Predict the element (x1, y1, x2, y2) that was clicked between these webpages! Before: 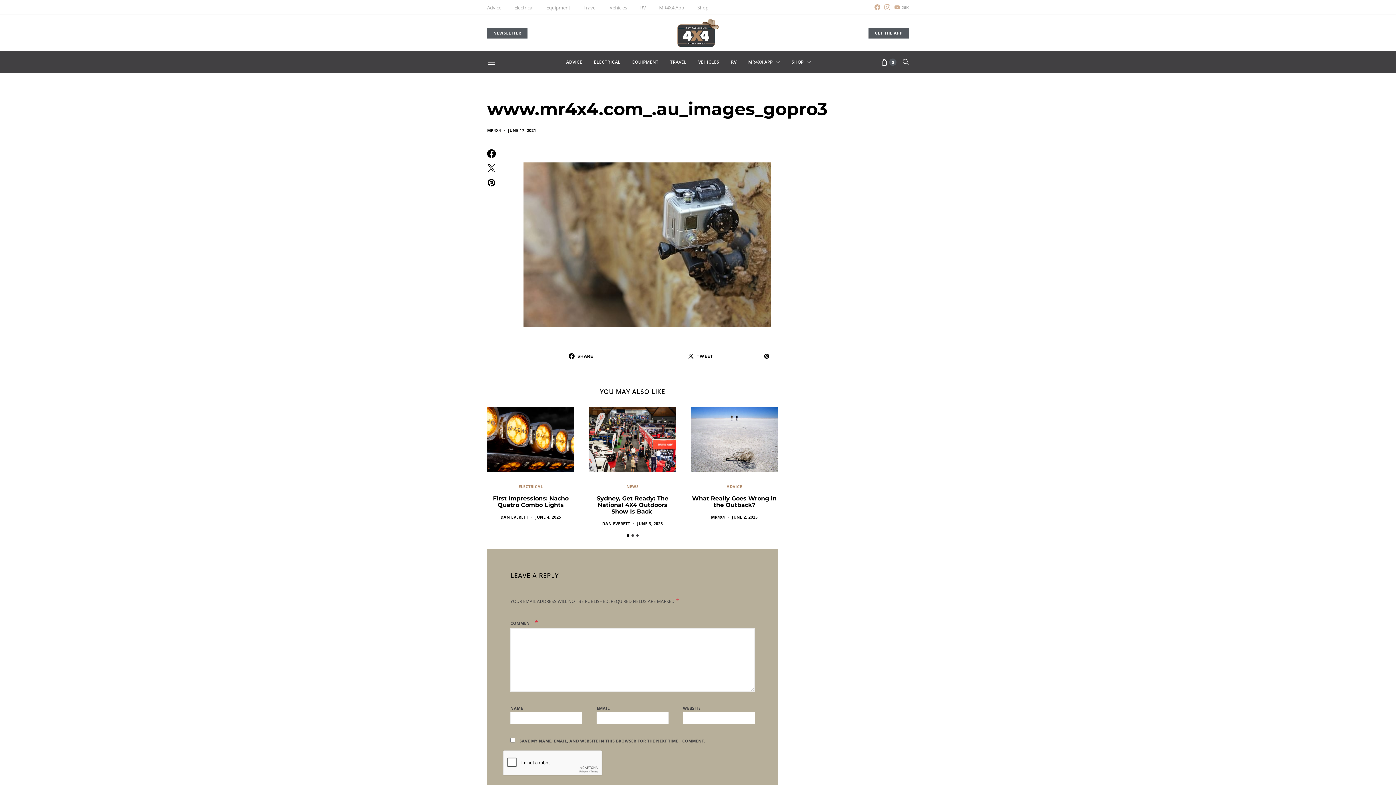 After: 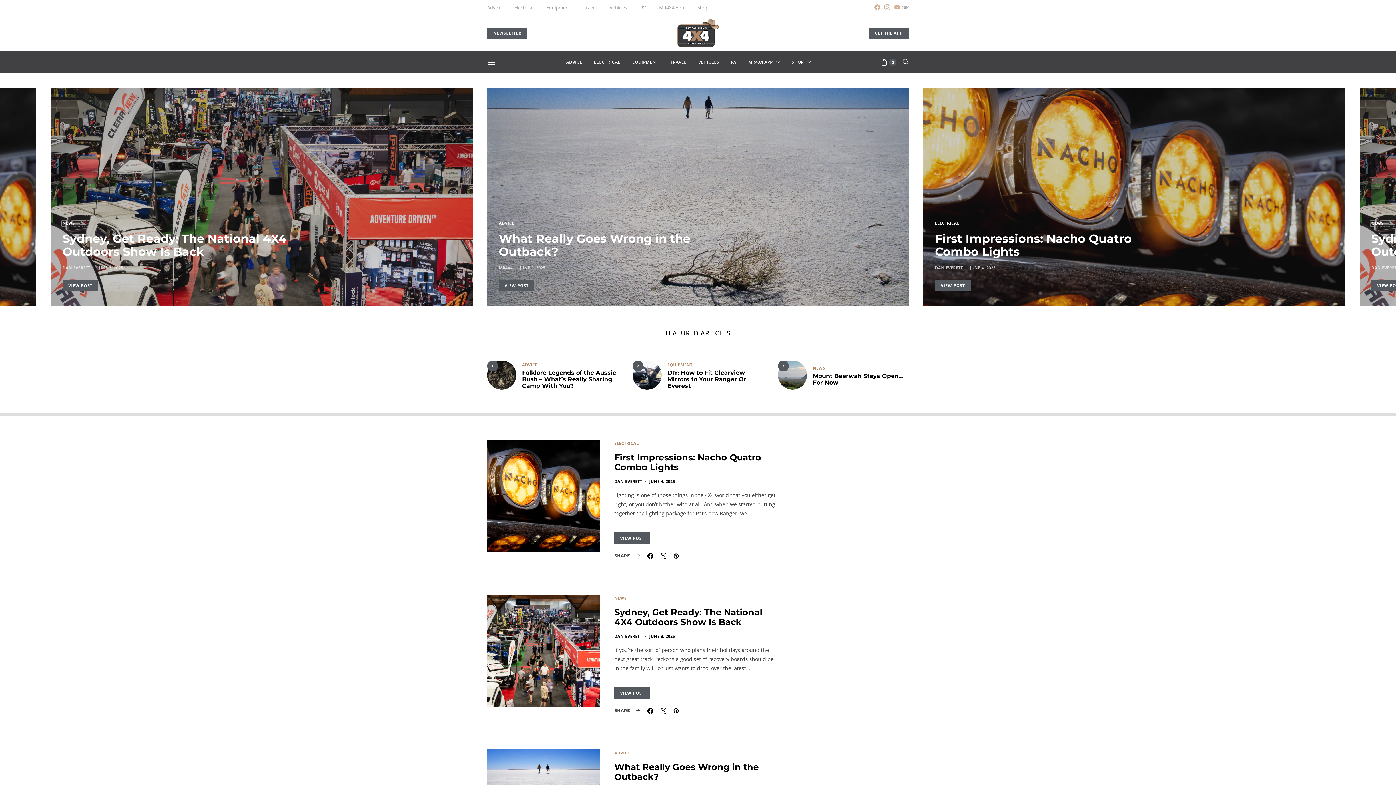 Action: bbox: (677, 18, 719, 47)